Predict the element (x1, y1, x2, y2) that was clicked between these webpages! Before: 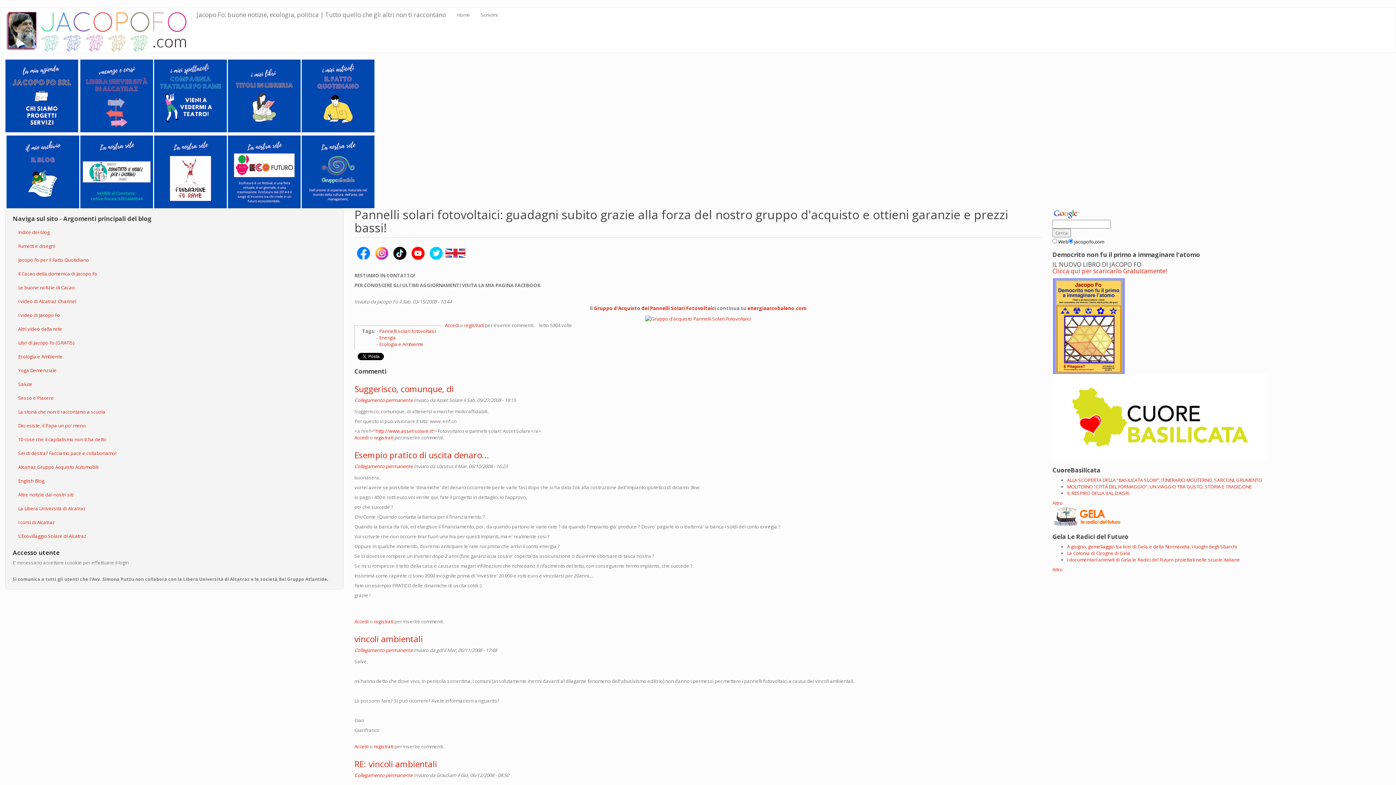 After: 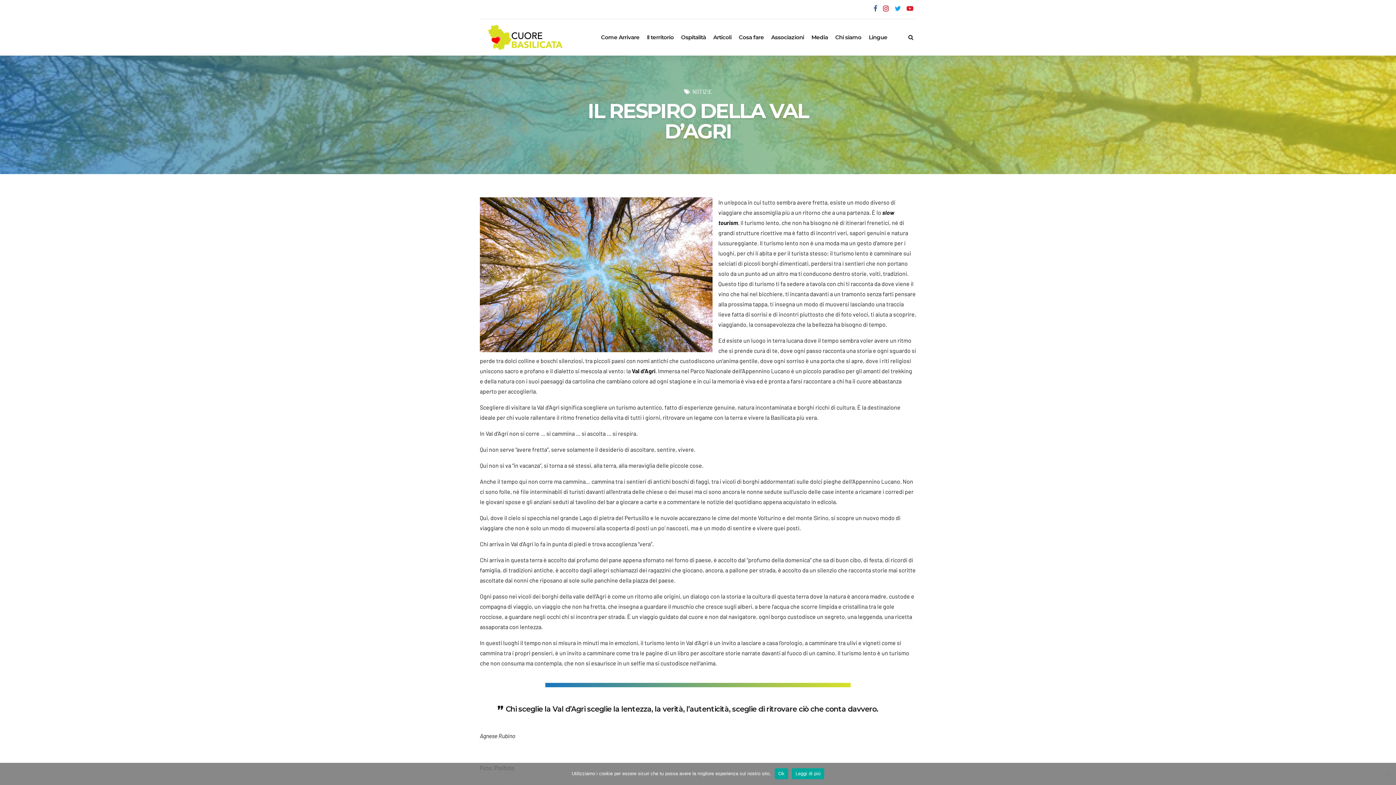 Action: bbox: (1067, 490, 1129, 496) label: IL RESPIRO DELLA VAL D’AGRI